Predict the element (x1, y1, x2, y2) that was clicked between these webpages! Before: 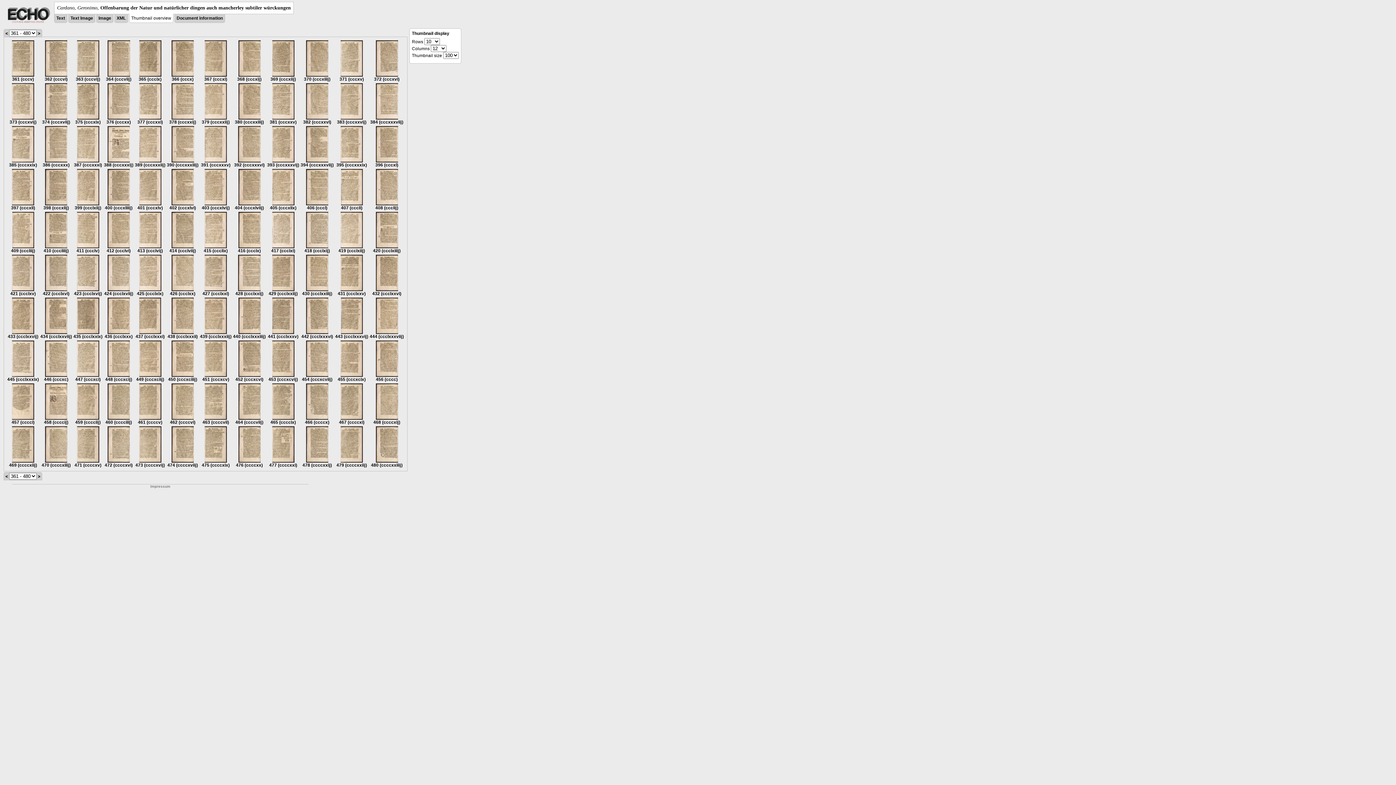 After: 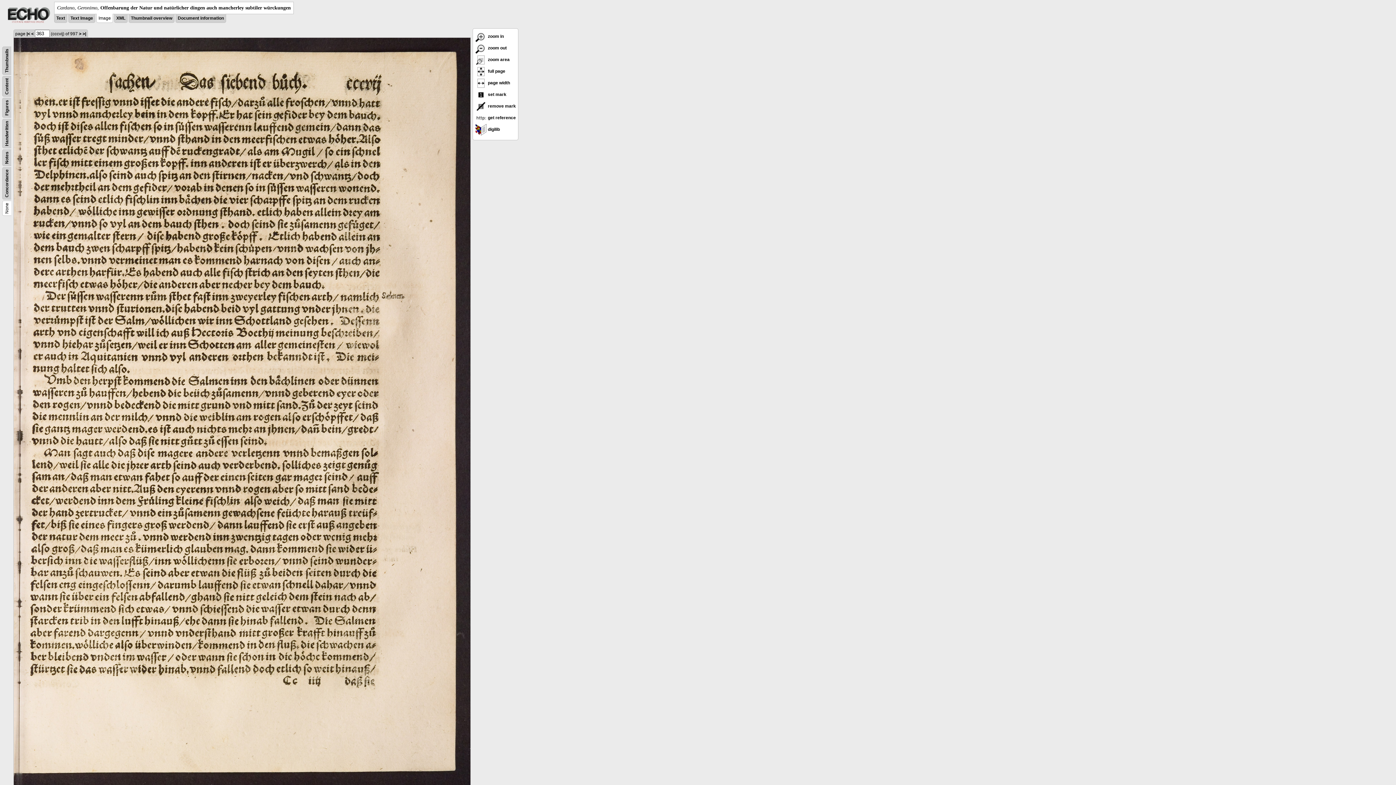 Action: label: 
363 (cccvĳ) bbox: (75, 72, 100, 81)